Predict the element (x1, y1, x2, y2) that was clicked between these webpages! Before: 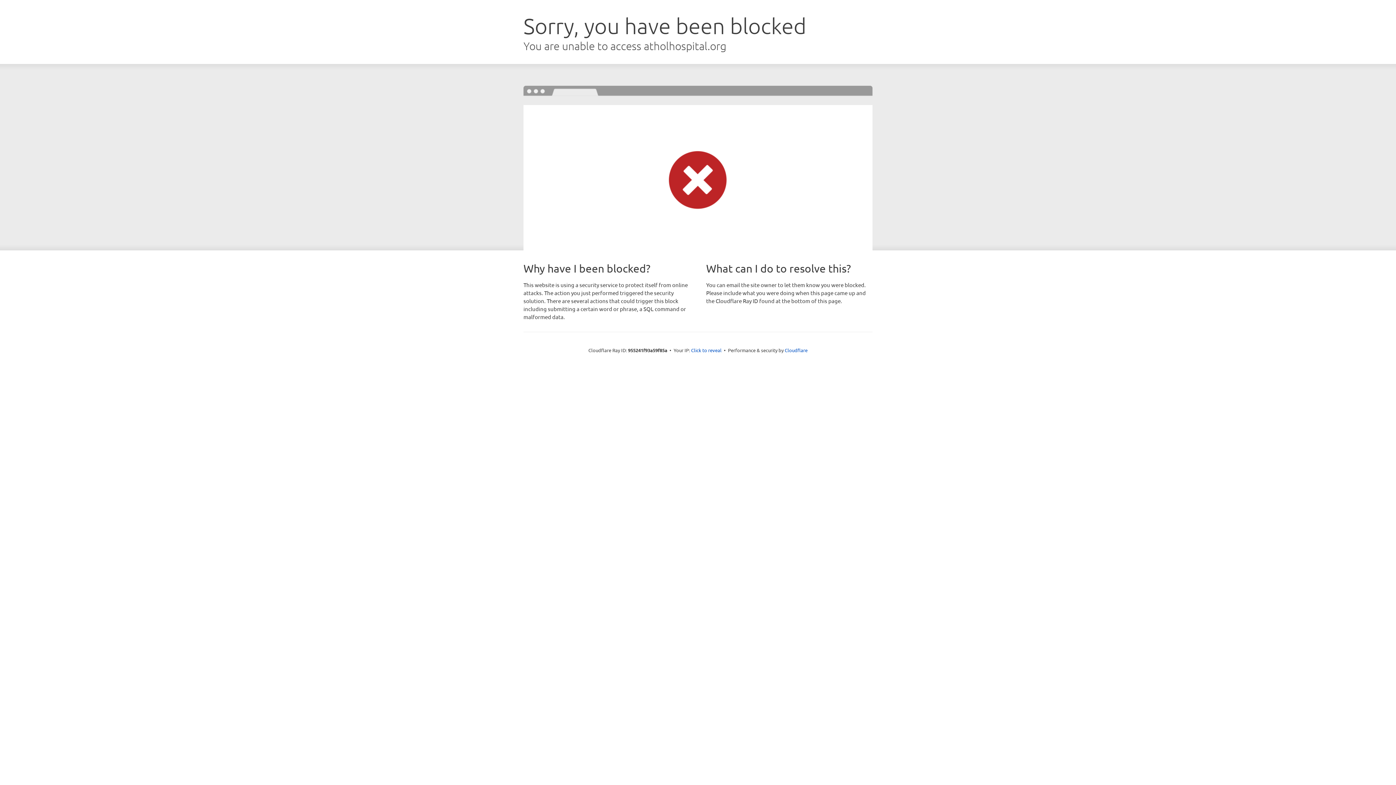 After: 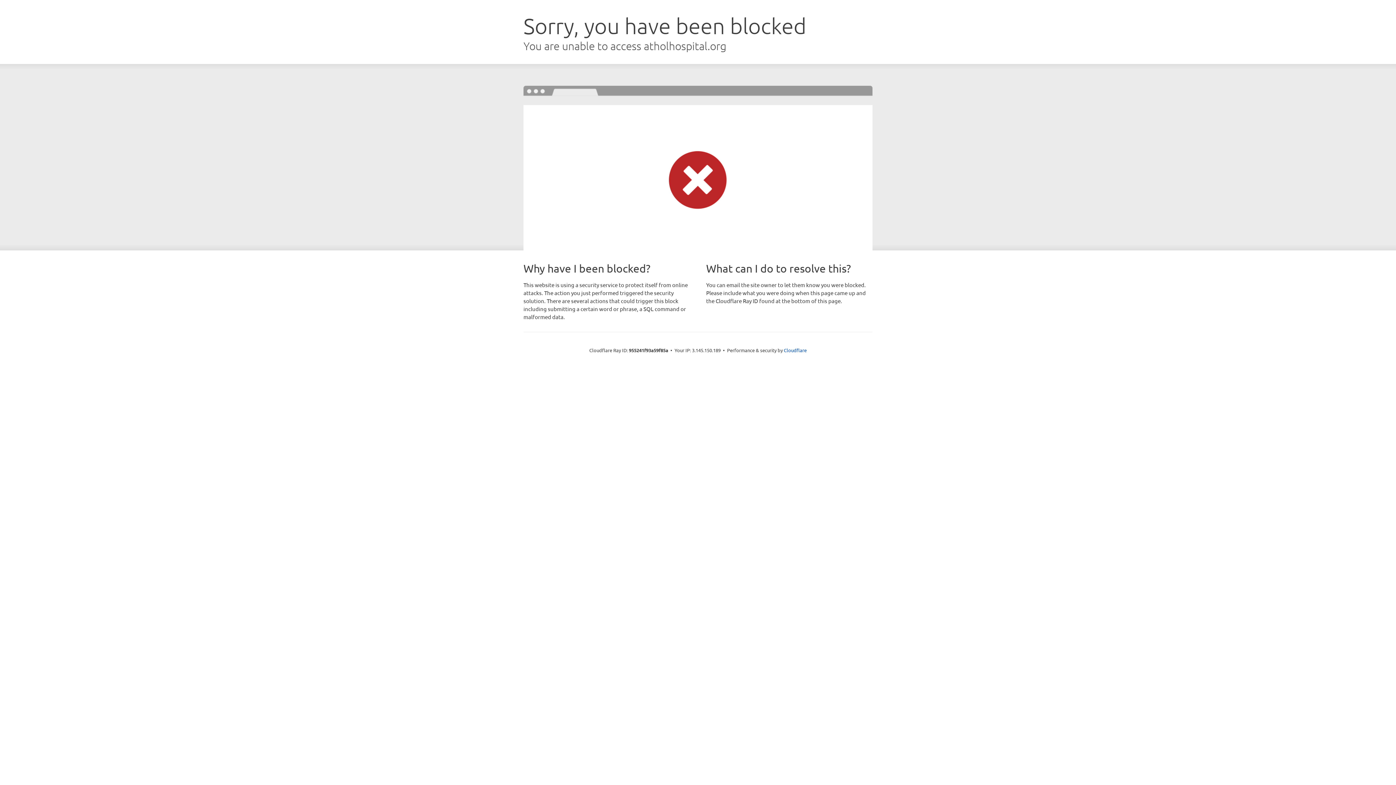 Action: label: Click to reveal bbox: (691, 346, 721, 353)